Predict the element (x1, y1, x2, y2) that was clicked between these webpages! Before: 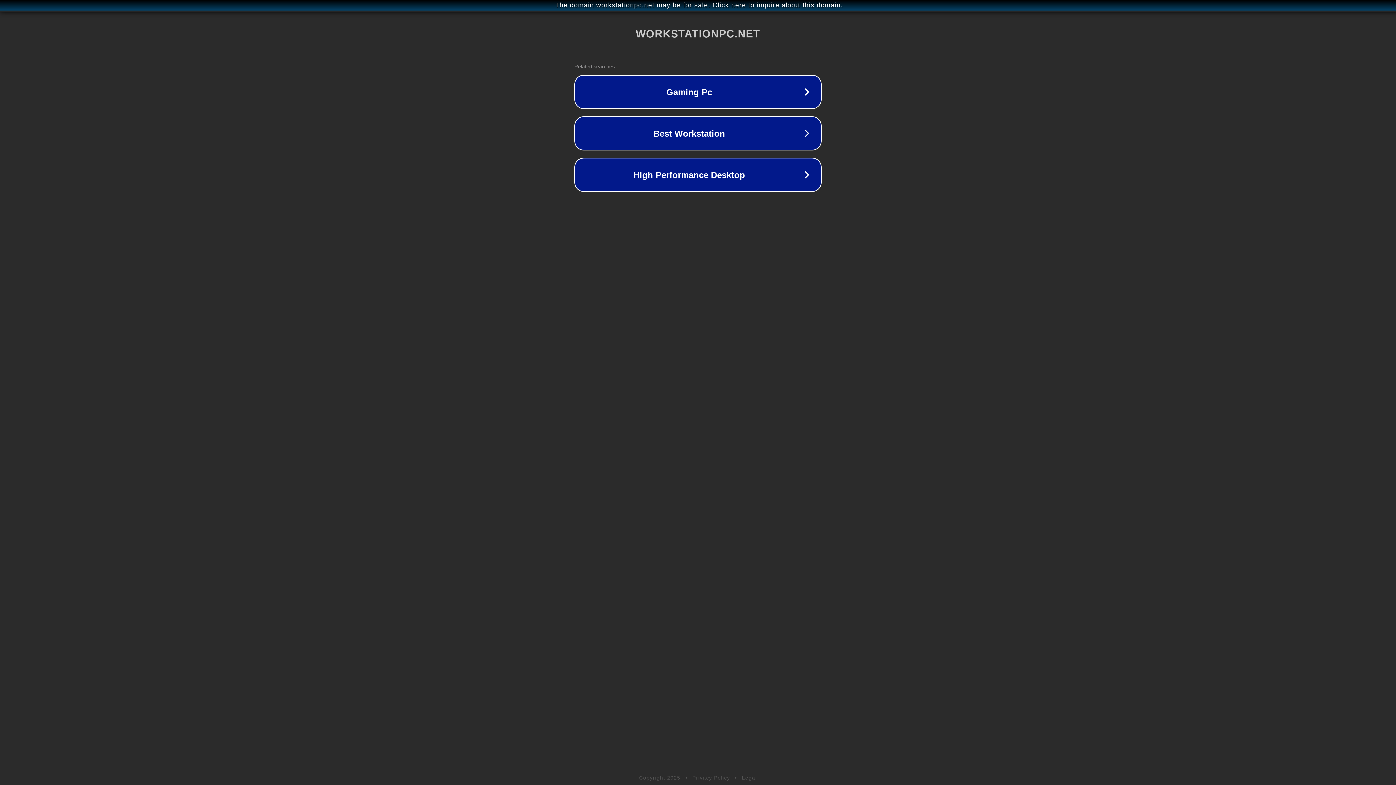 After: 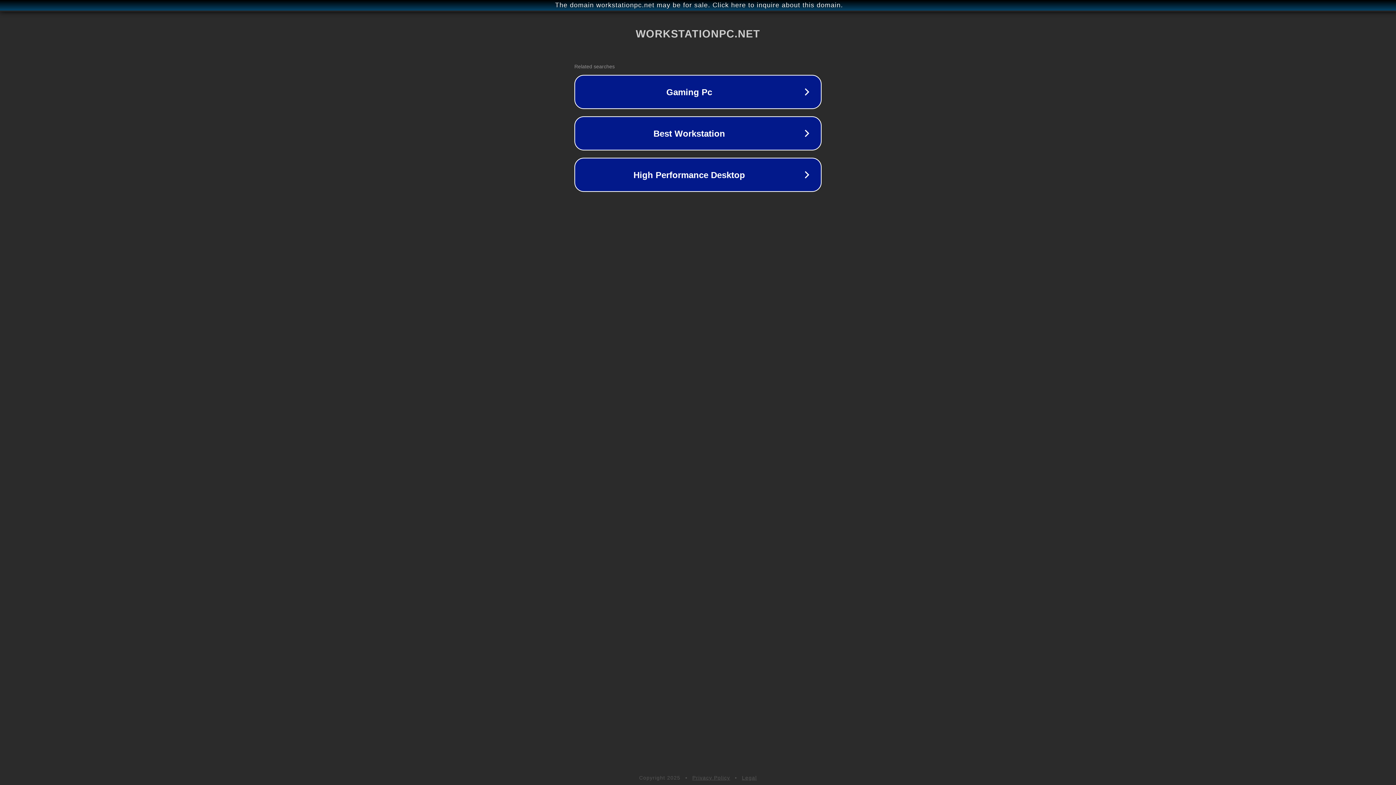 Action: bbox: (692, 775, 730, 781) label: Privacy Policy